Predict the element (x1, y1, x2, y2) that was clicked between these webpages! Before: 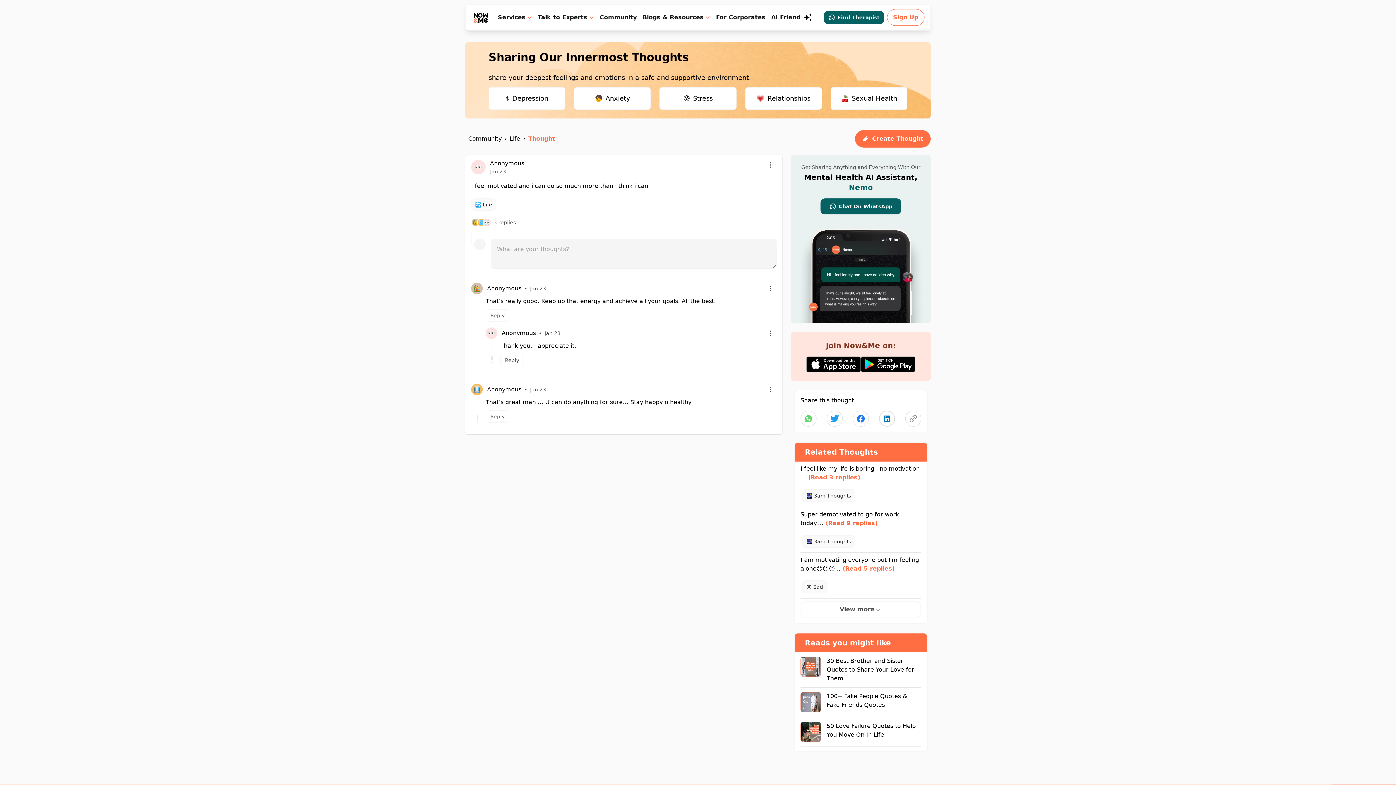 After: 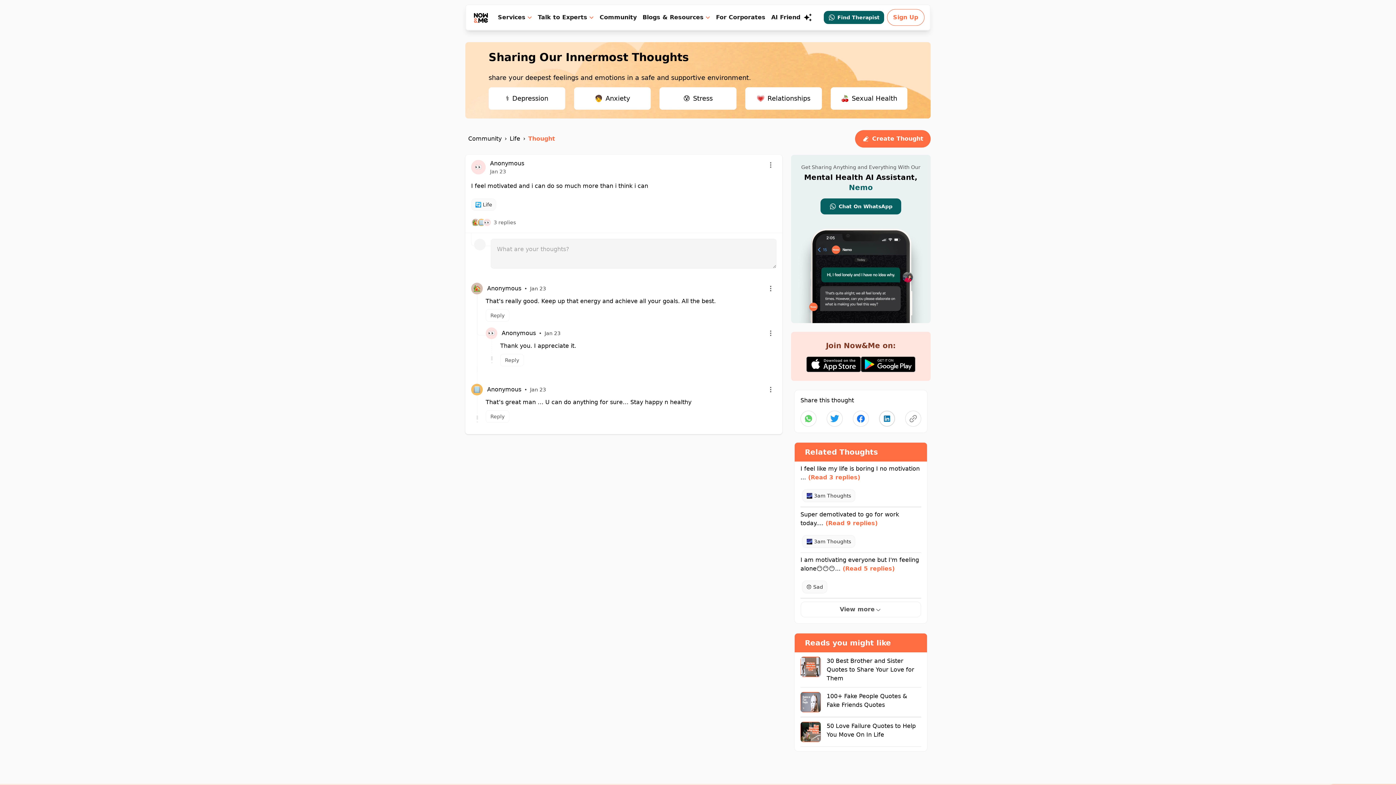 Action: bbox: (800, 411, 816, 427)